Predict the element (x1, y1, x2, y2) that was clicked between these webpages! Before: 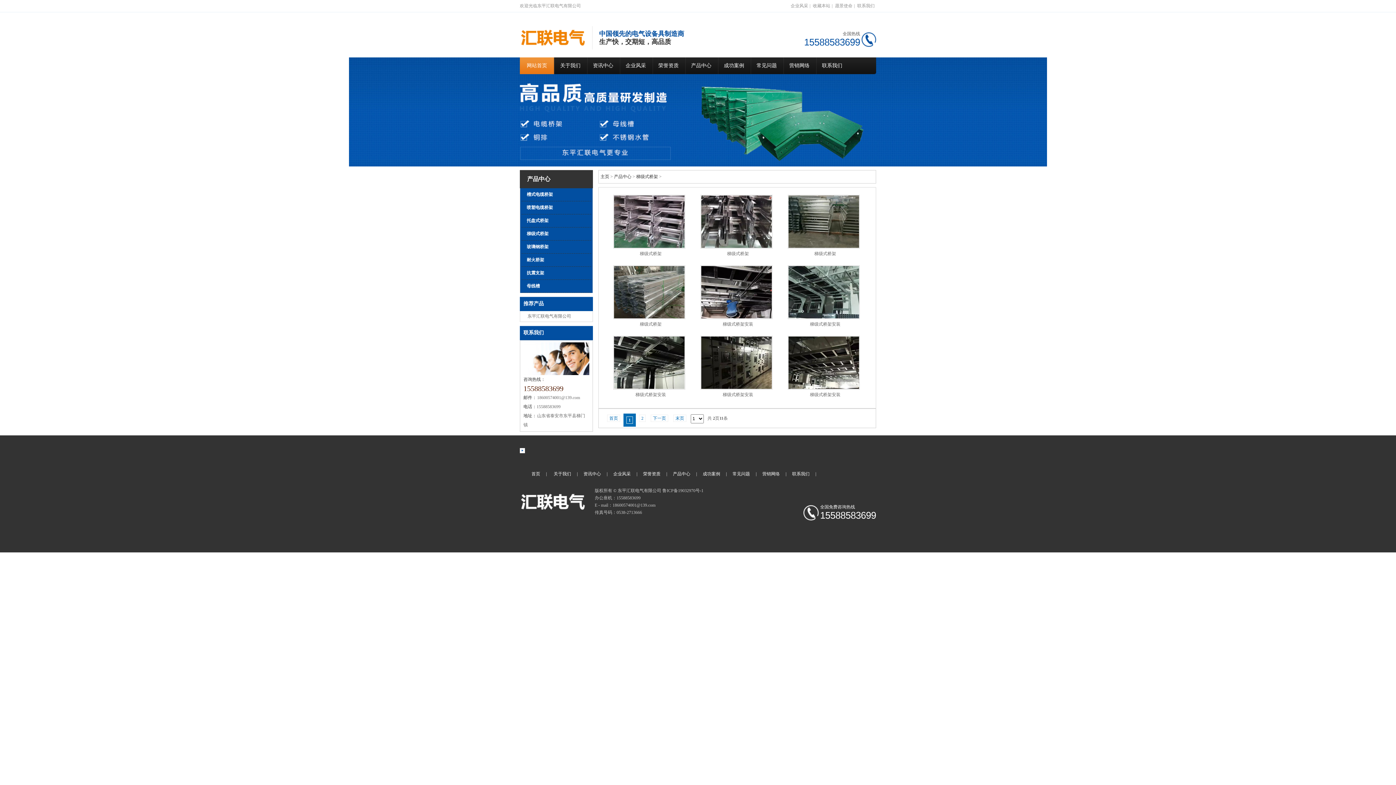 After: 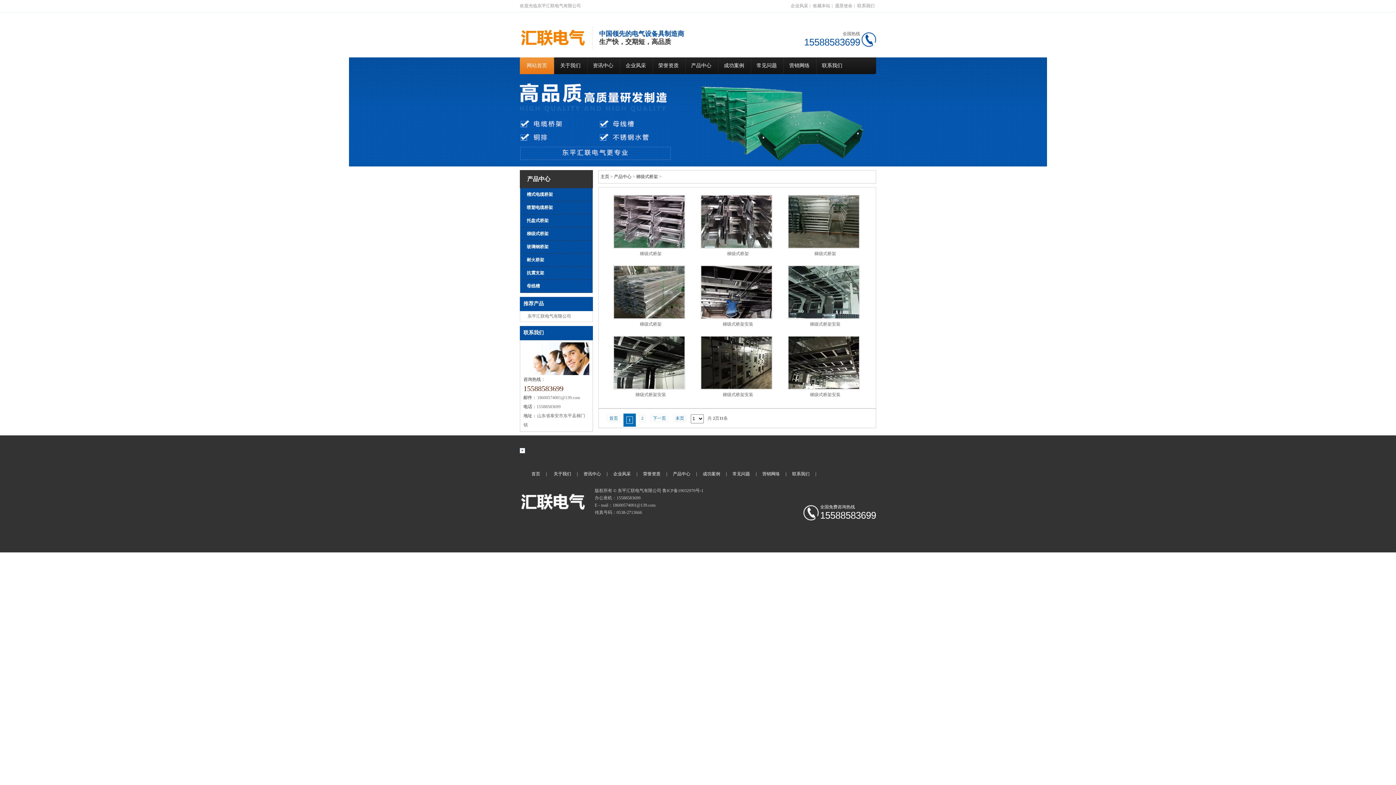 Action: bbox: (526, 231, 548, 236) label: 梯级式桥架